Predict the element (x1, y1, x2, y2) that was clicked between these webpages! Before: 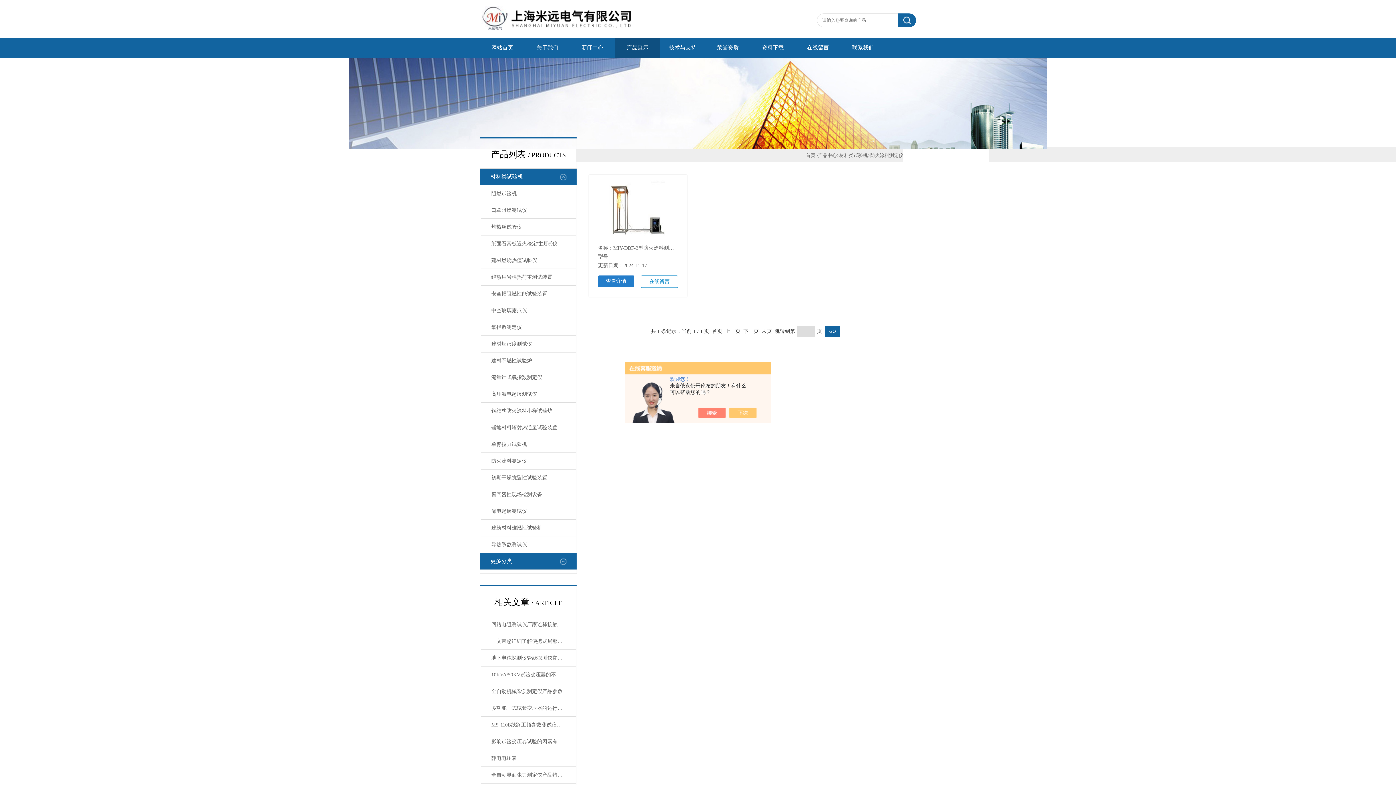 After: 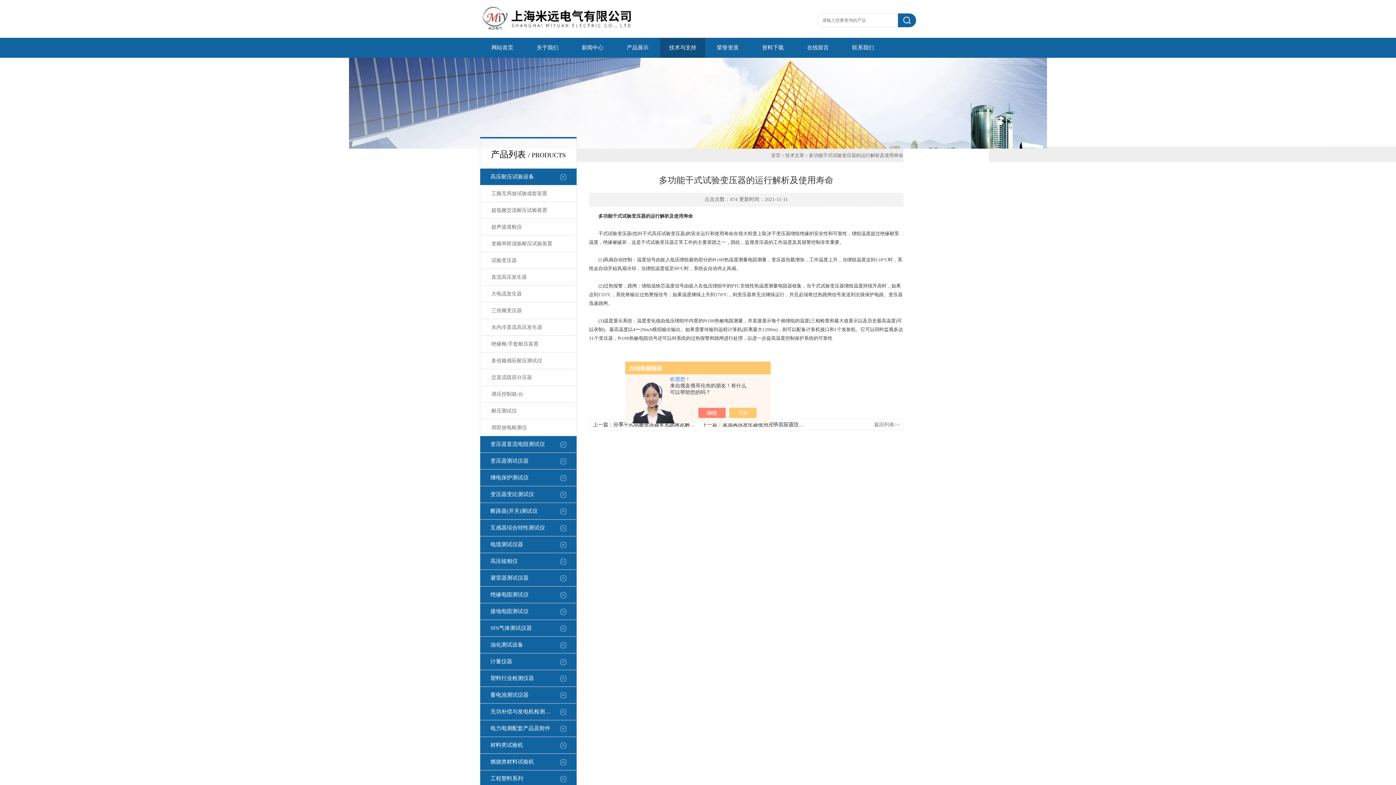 Action: bbox: (481, 700, 575, 717) label: 多功能干式试验变压器的运行解析及使用寿命